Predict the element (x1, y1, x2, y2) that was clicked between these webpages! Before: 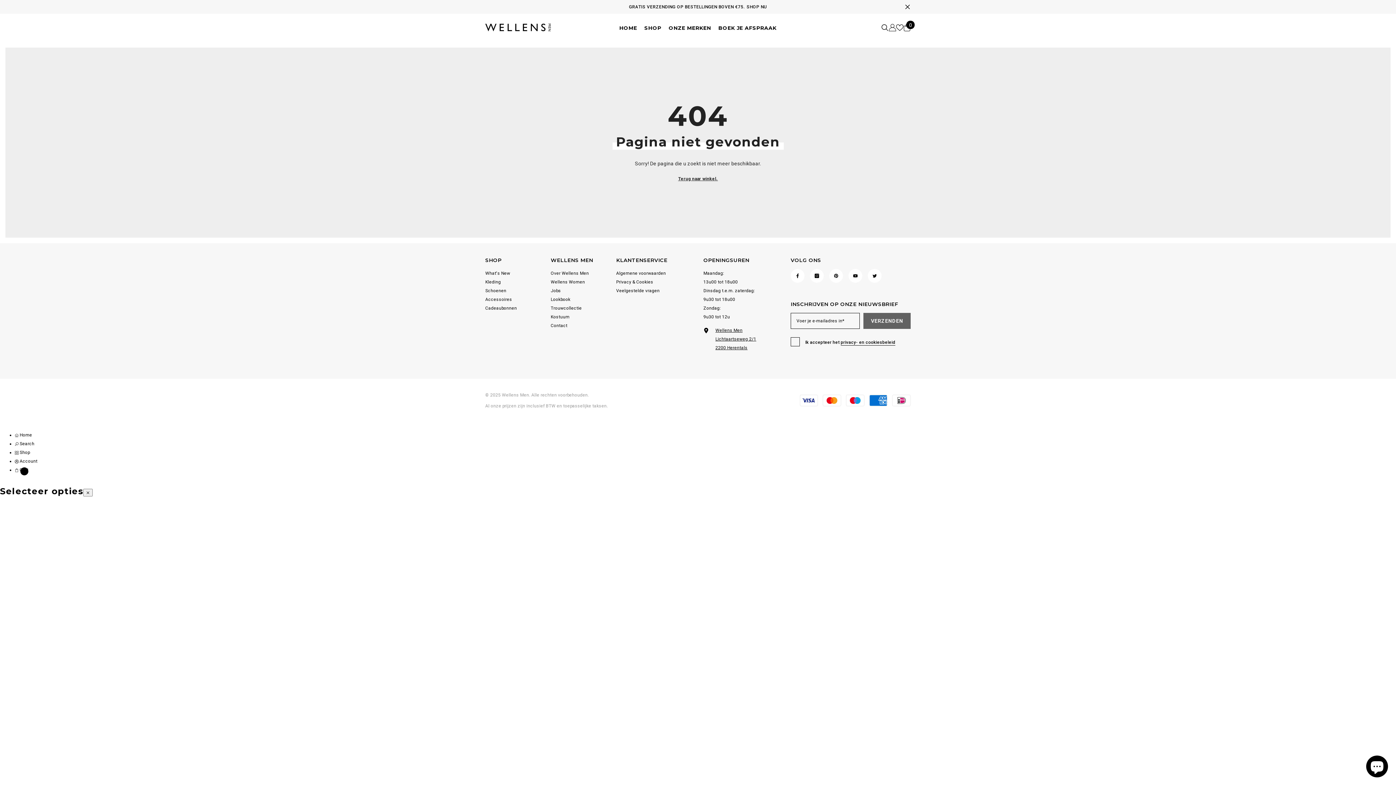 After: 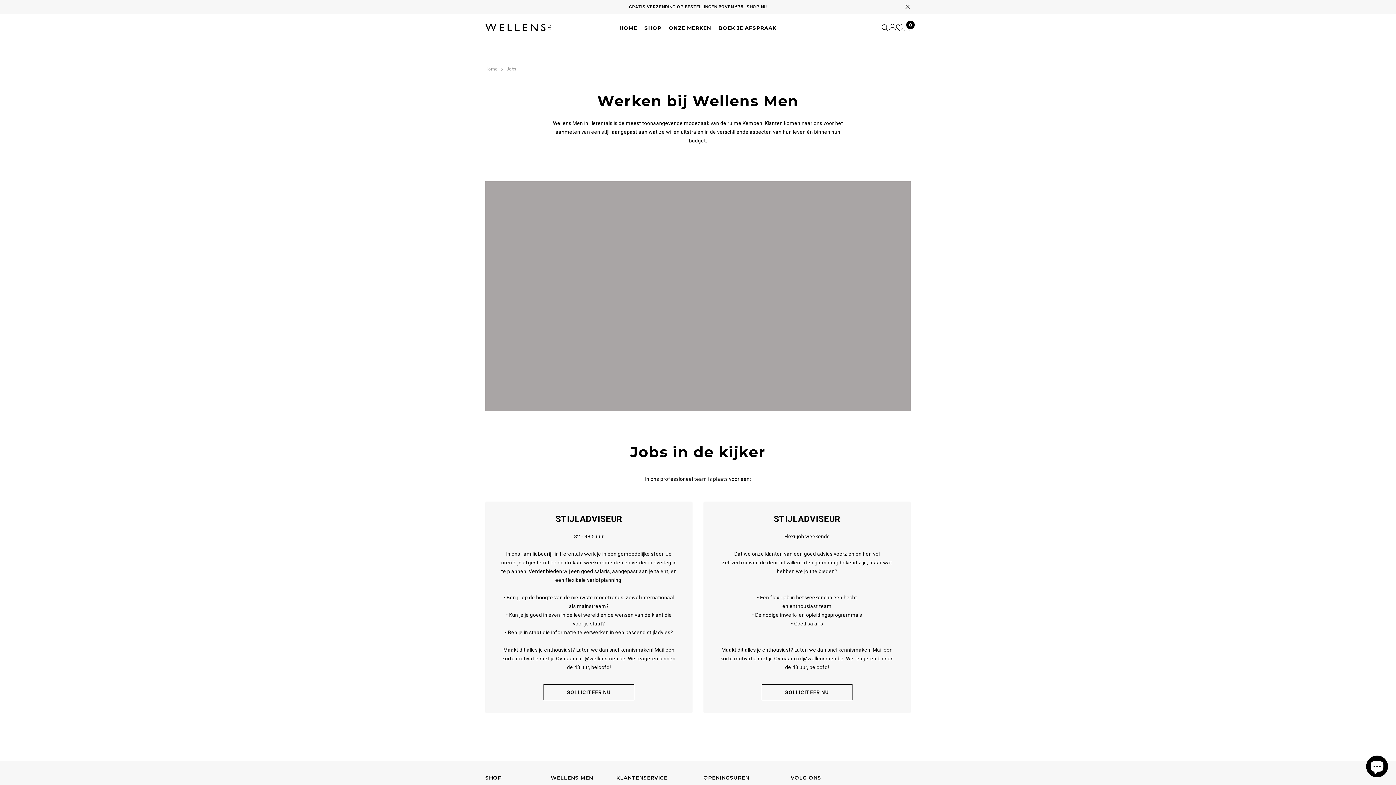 Action: bbox: (550, 286, 561, 295) label: Jobs